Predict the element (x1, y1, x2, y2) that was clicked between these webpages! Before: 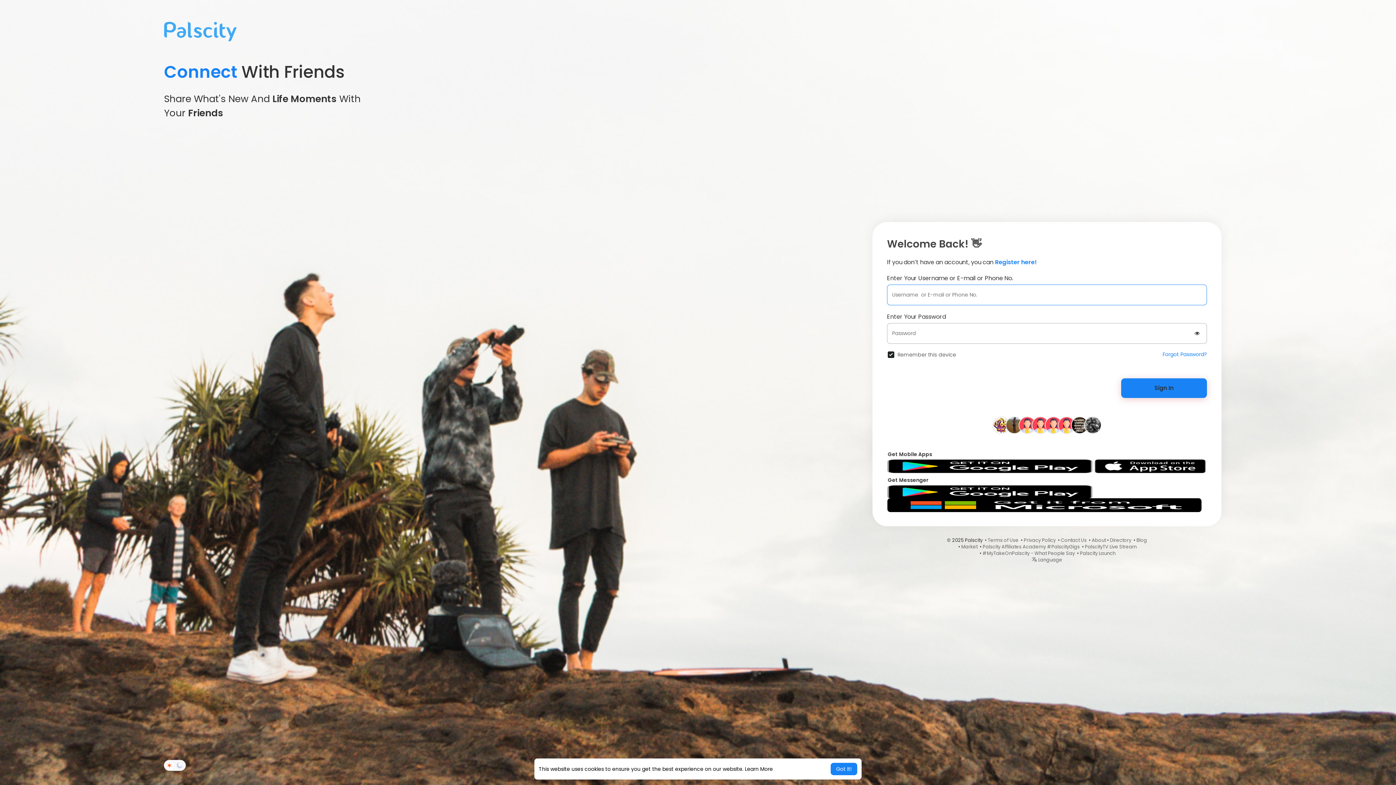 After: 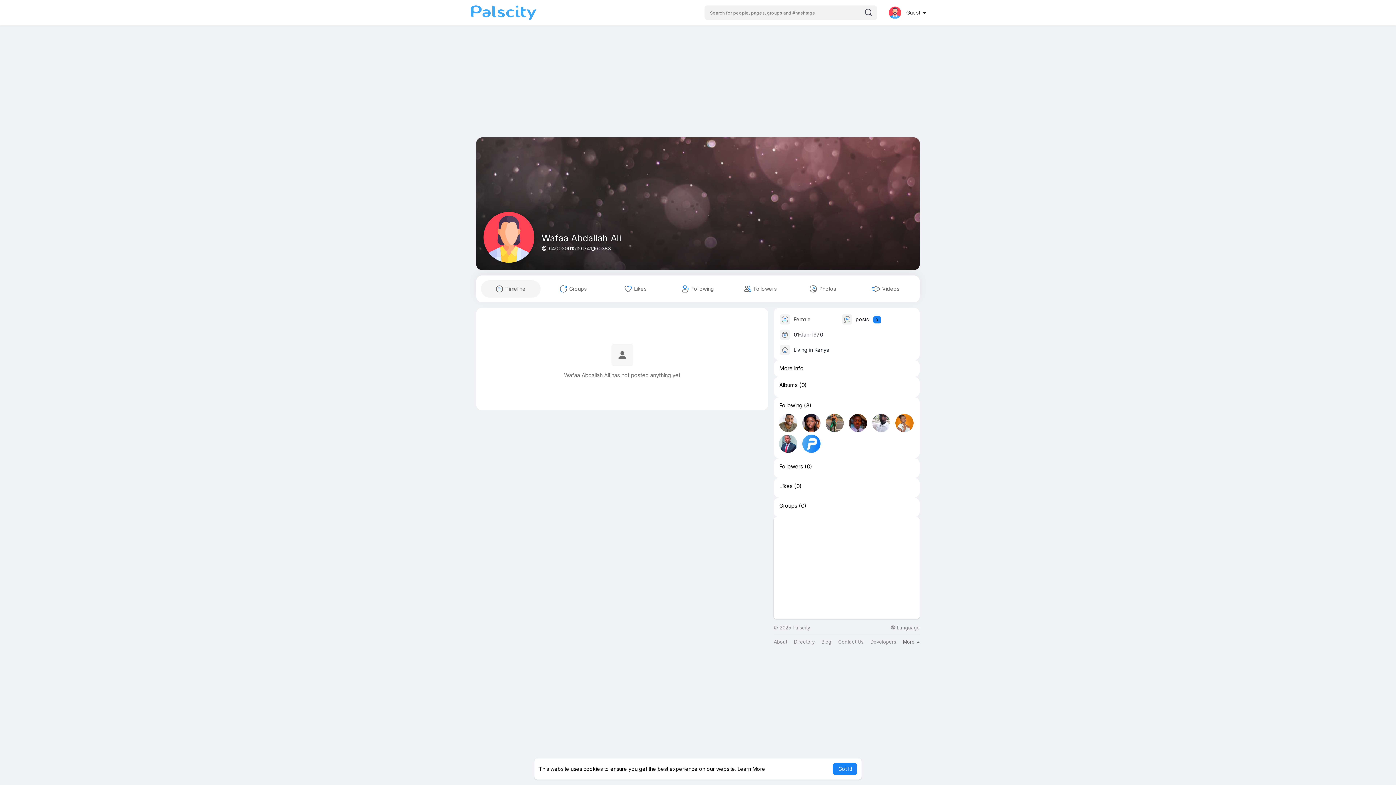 Action: bbox: (1032, 421, 1048, 428)